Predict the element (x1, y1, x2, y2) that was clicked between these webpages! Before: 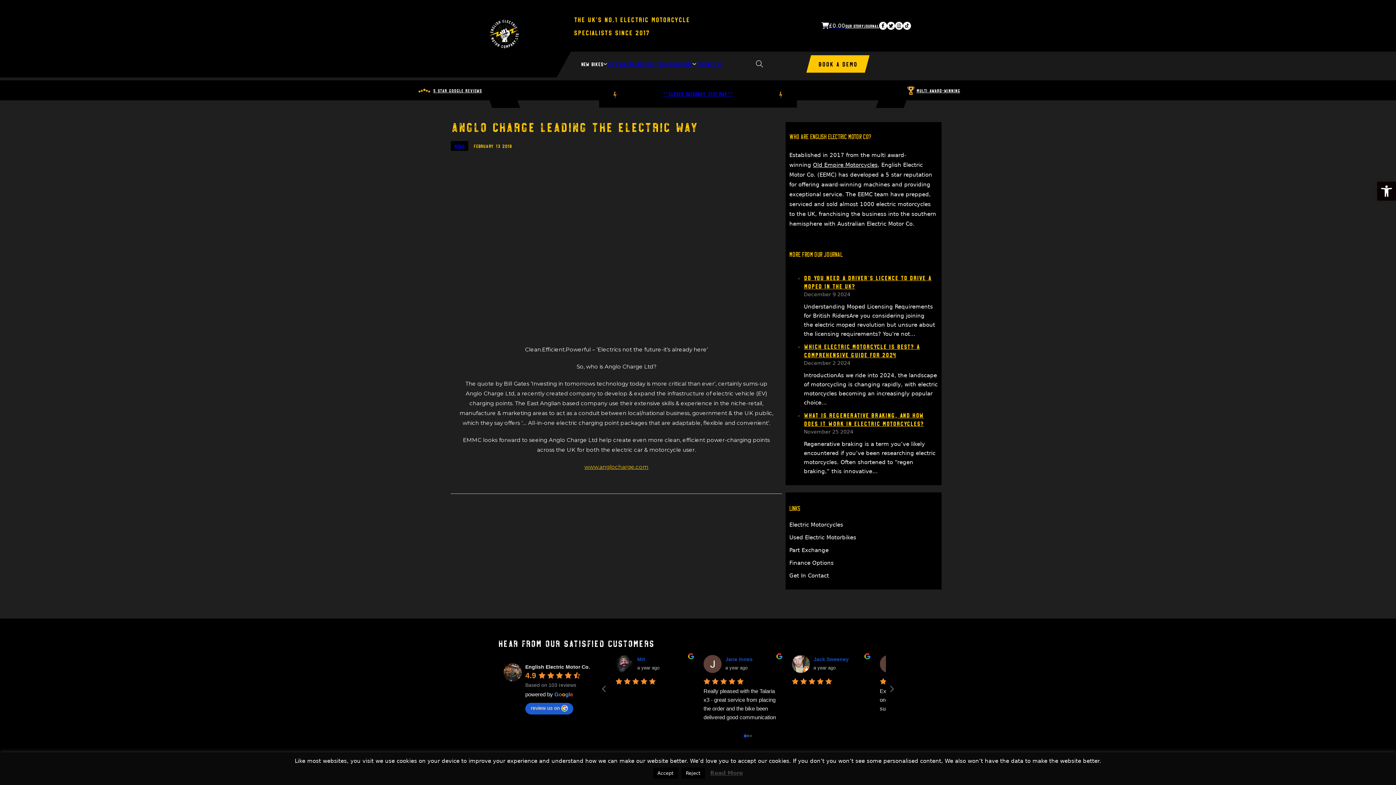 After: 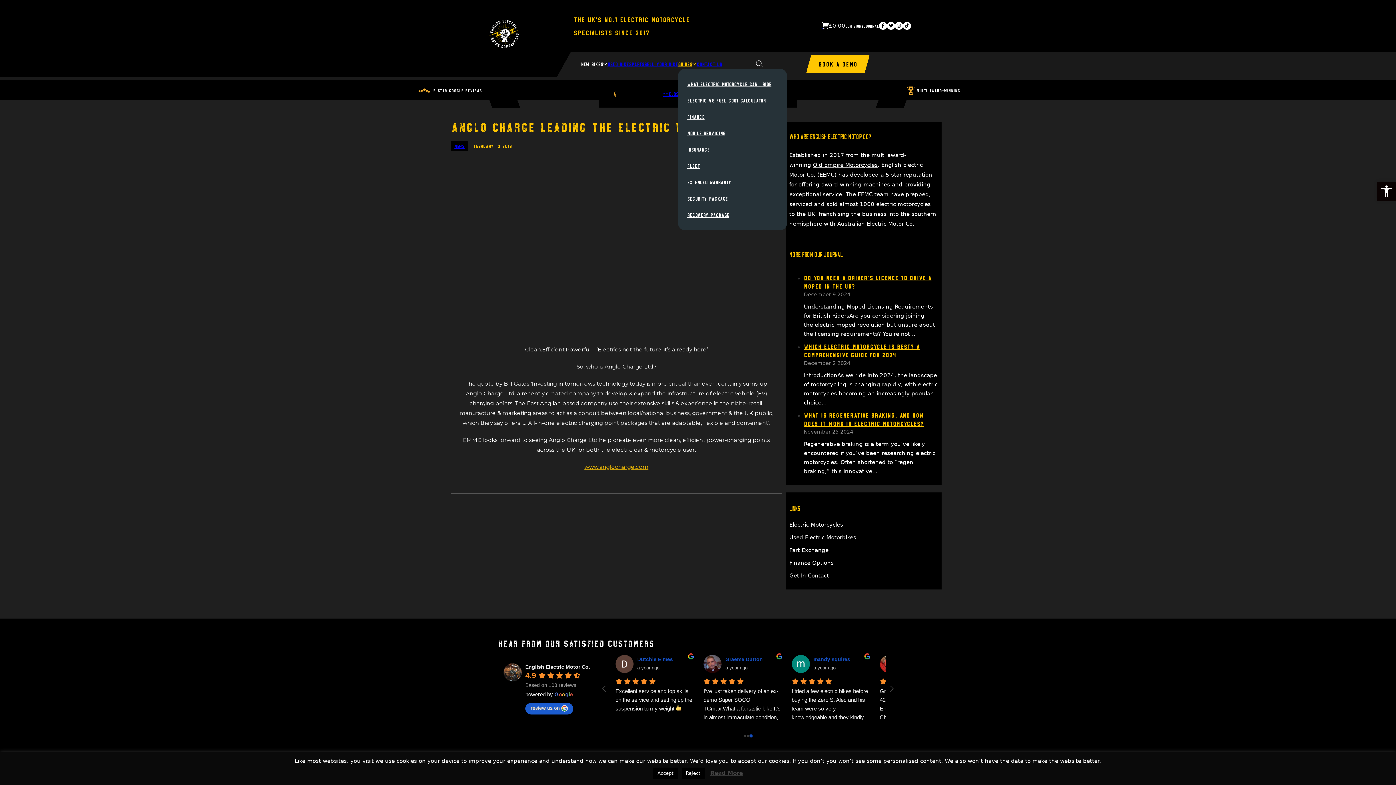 Action: label: Guides bbox: (678, 59, 692, 68)